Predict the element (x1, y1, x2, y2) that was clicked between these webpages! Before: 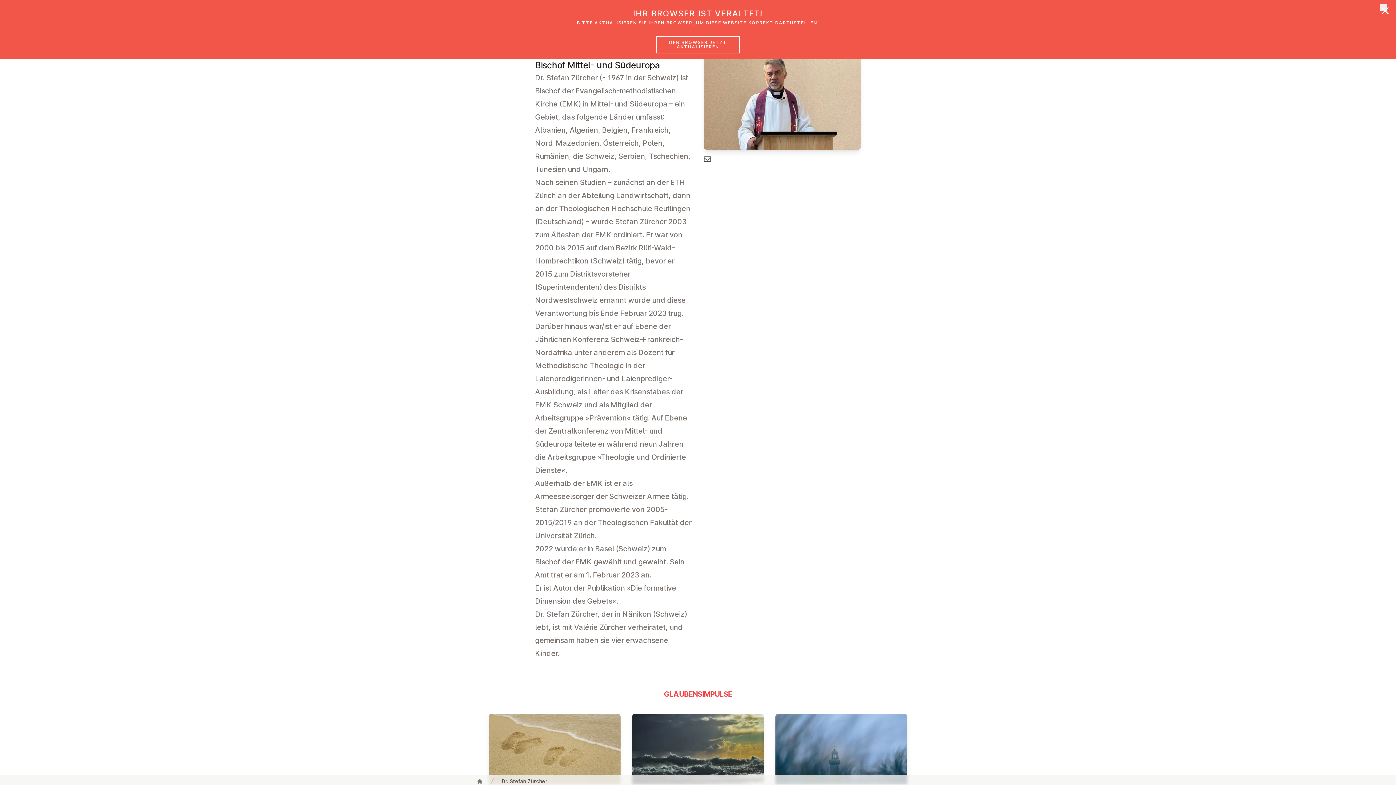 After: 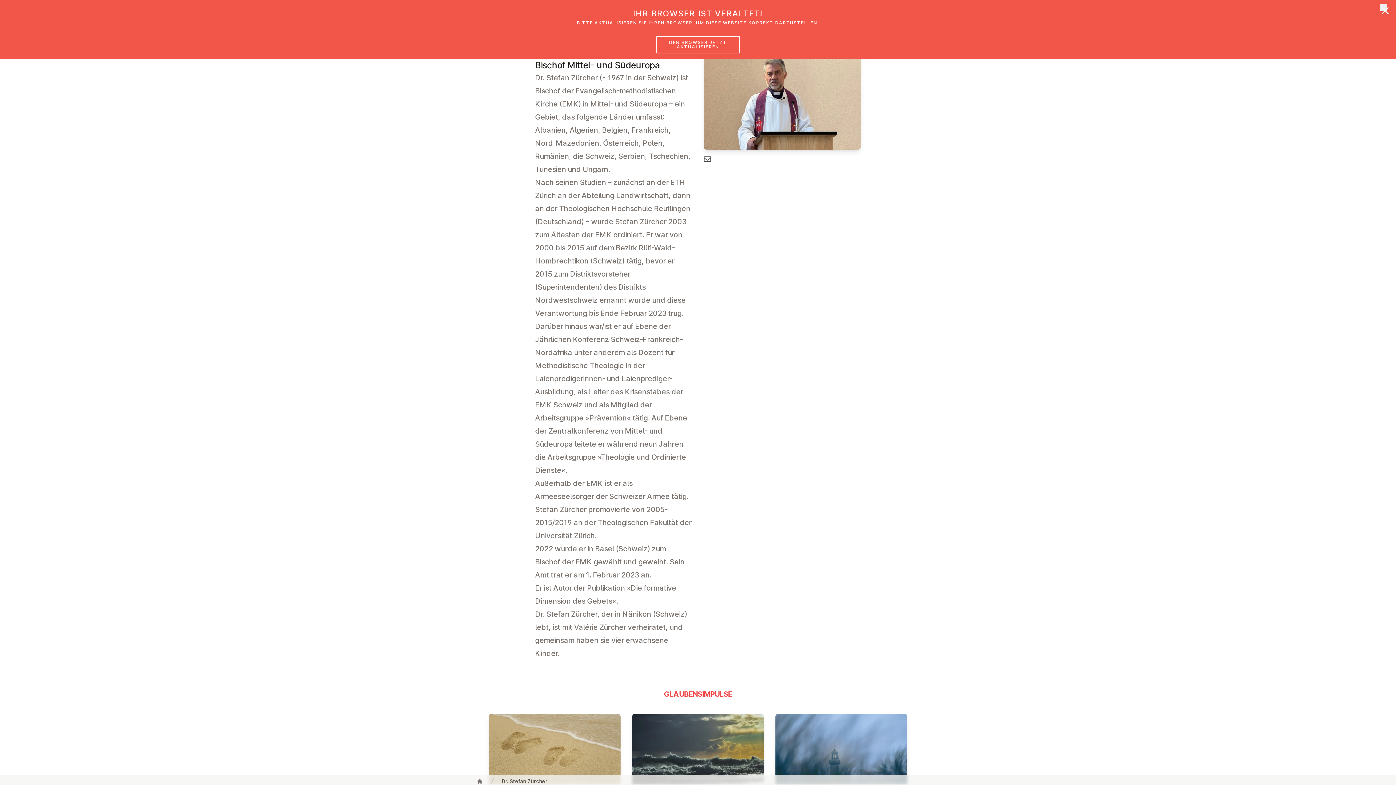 Action: label: Dr. Stefan Zürcher bbox: (501, 778, 547, 785)